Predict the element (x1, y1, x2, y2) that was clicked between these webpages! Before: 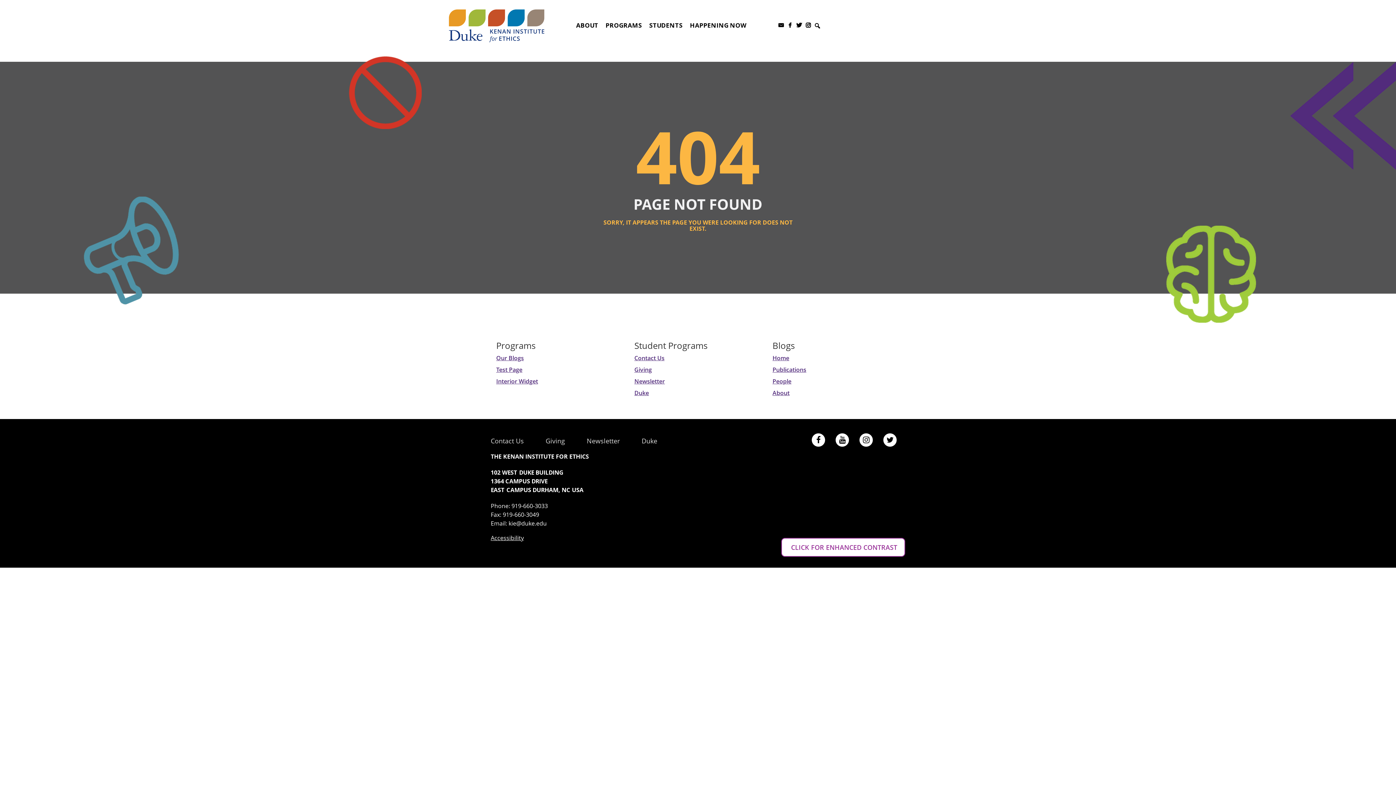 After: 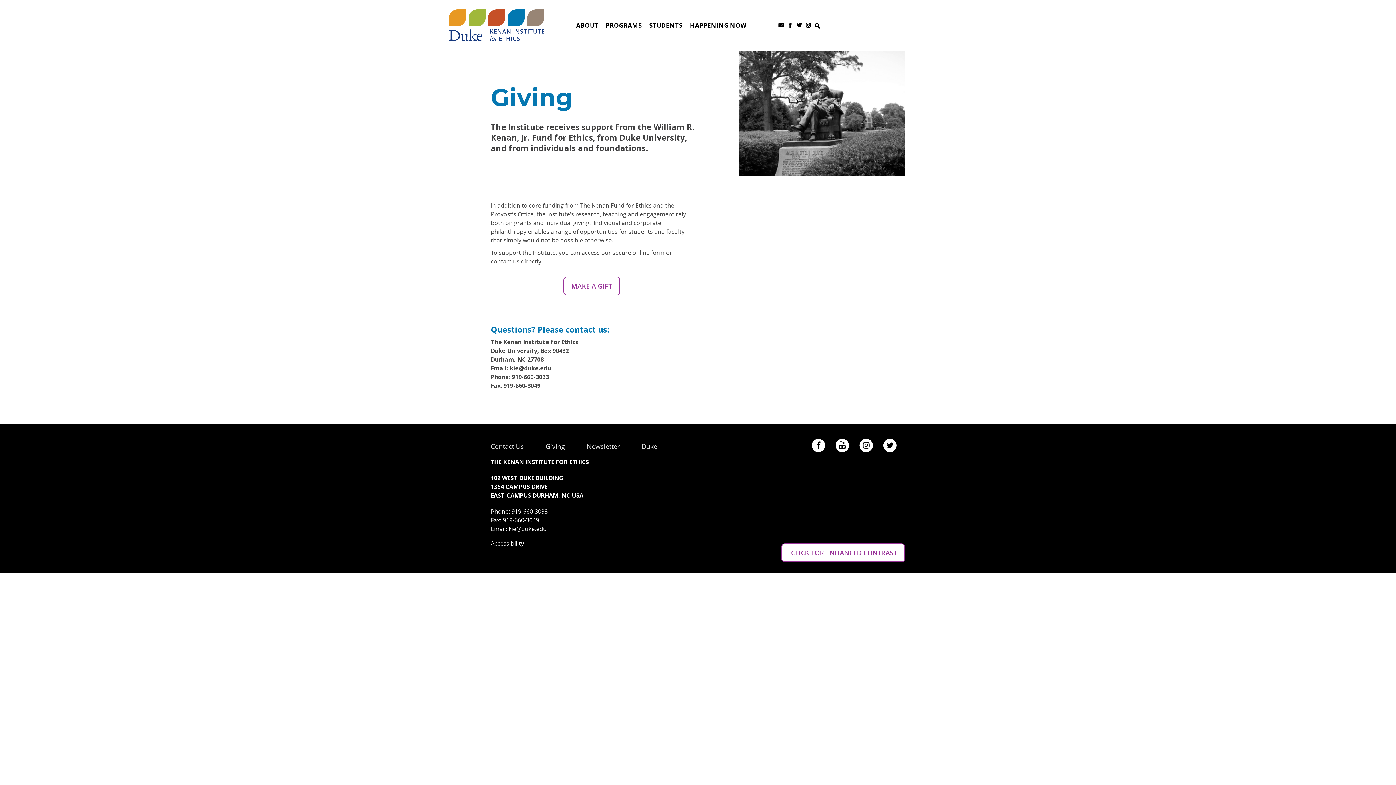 Action: bbox: (545, 430, 565, 452) label: Giving